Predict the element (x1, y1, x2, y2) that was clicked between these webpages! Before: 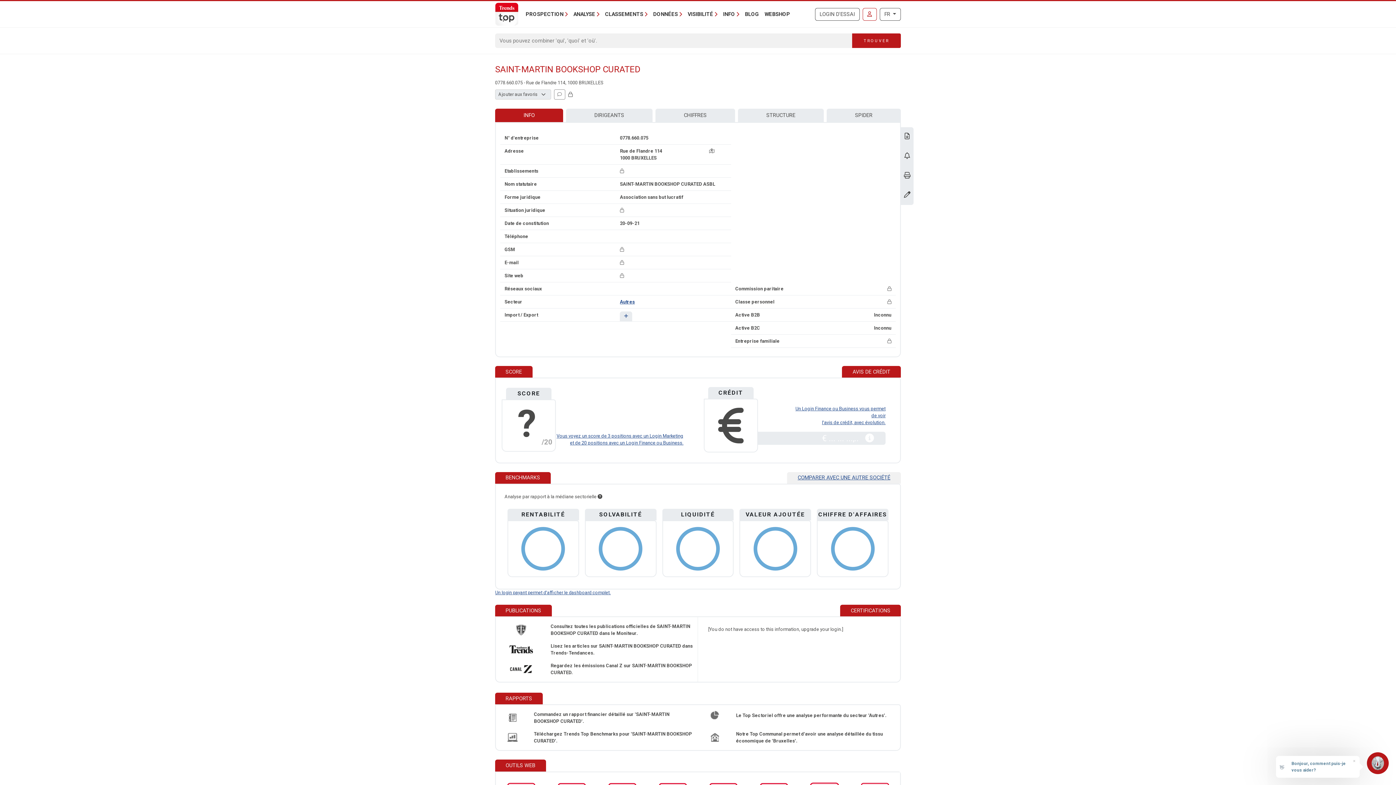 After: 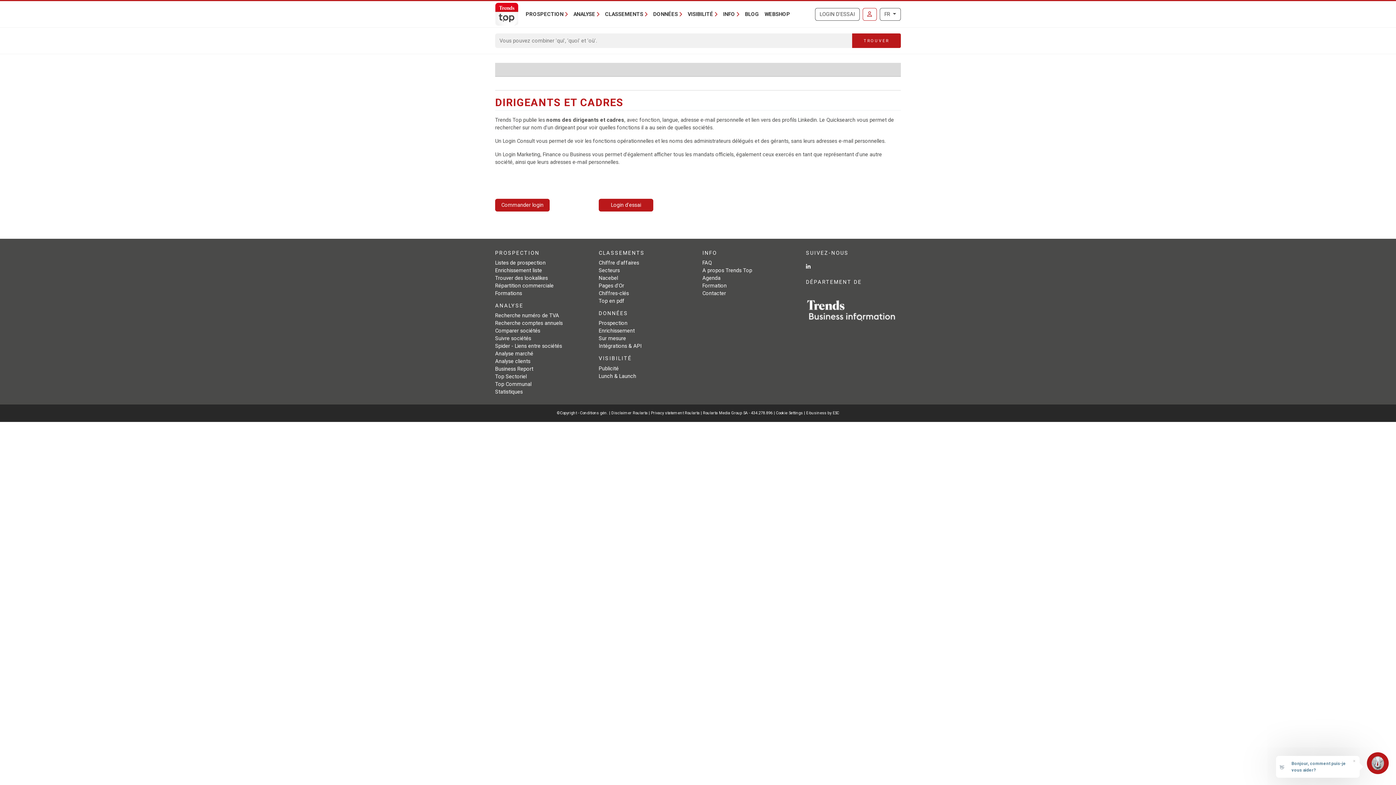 Action: label: DIRIGEANTS bbox: (566, 108, 652, 122)